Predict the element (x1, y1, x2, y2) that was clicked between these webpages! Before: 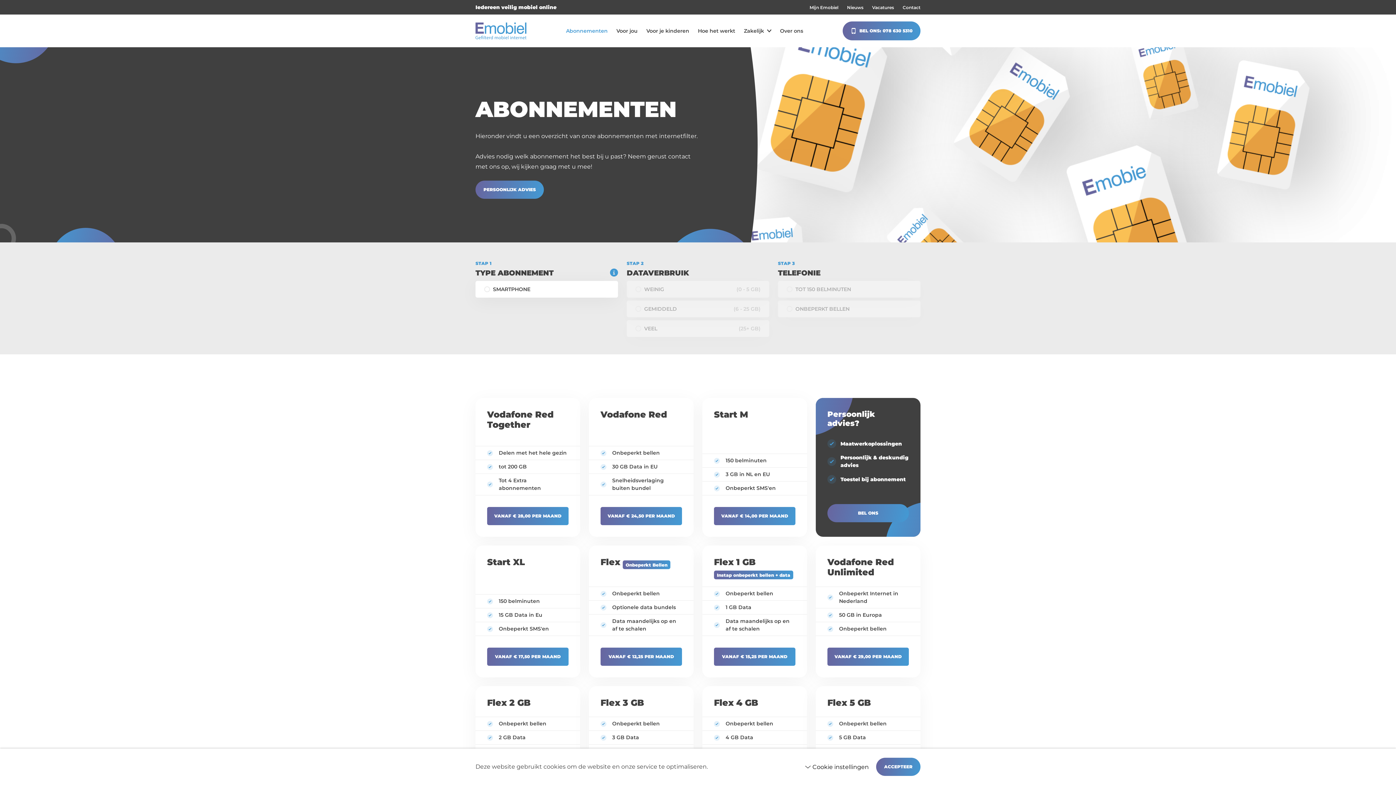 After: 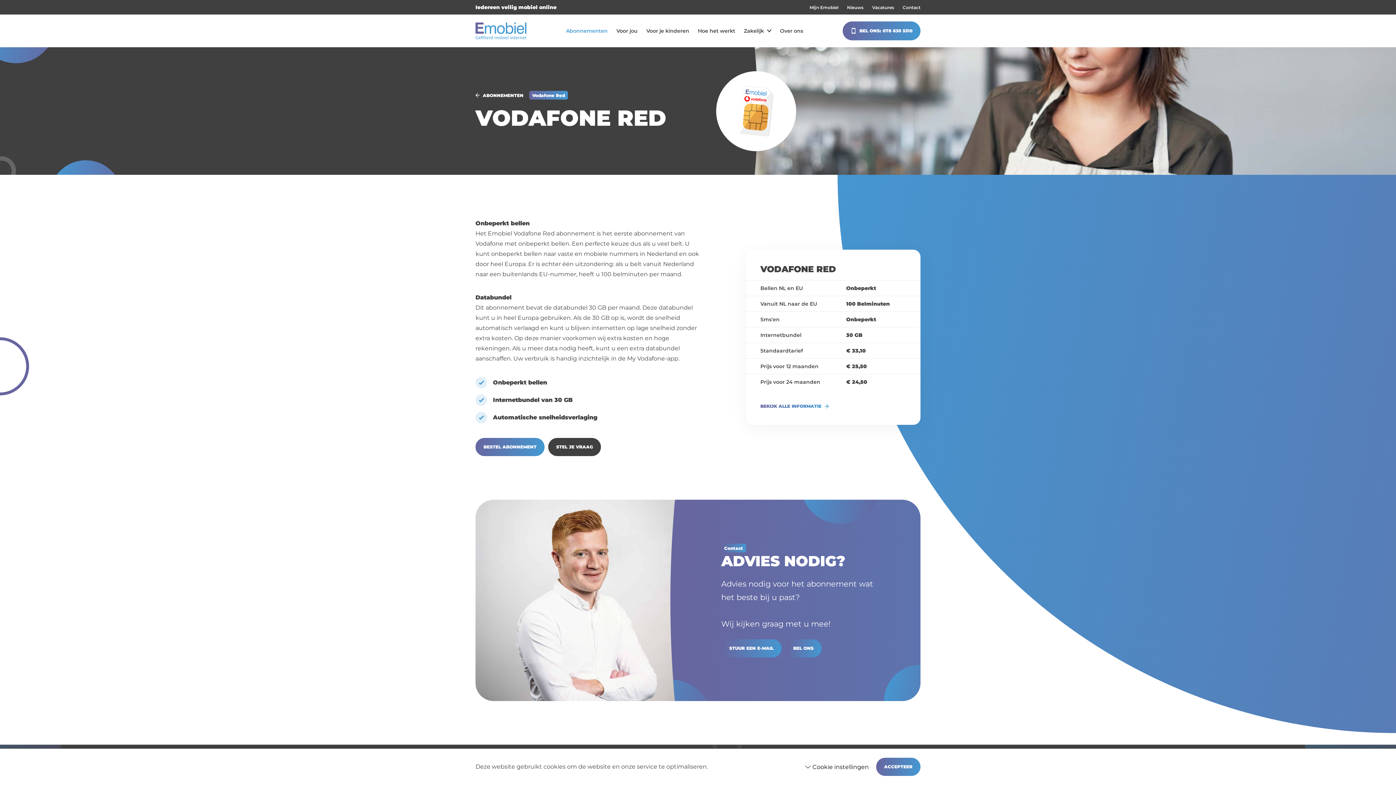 Action: label: Vodafone Red bbox: (600, 409, 667, 420)